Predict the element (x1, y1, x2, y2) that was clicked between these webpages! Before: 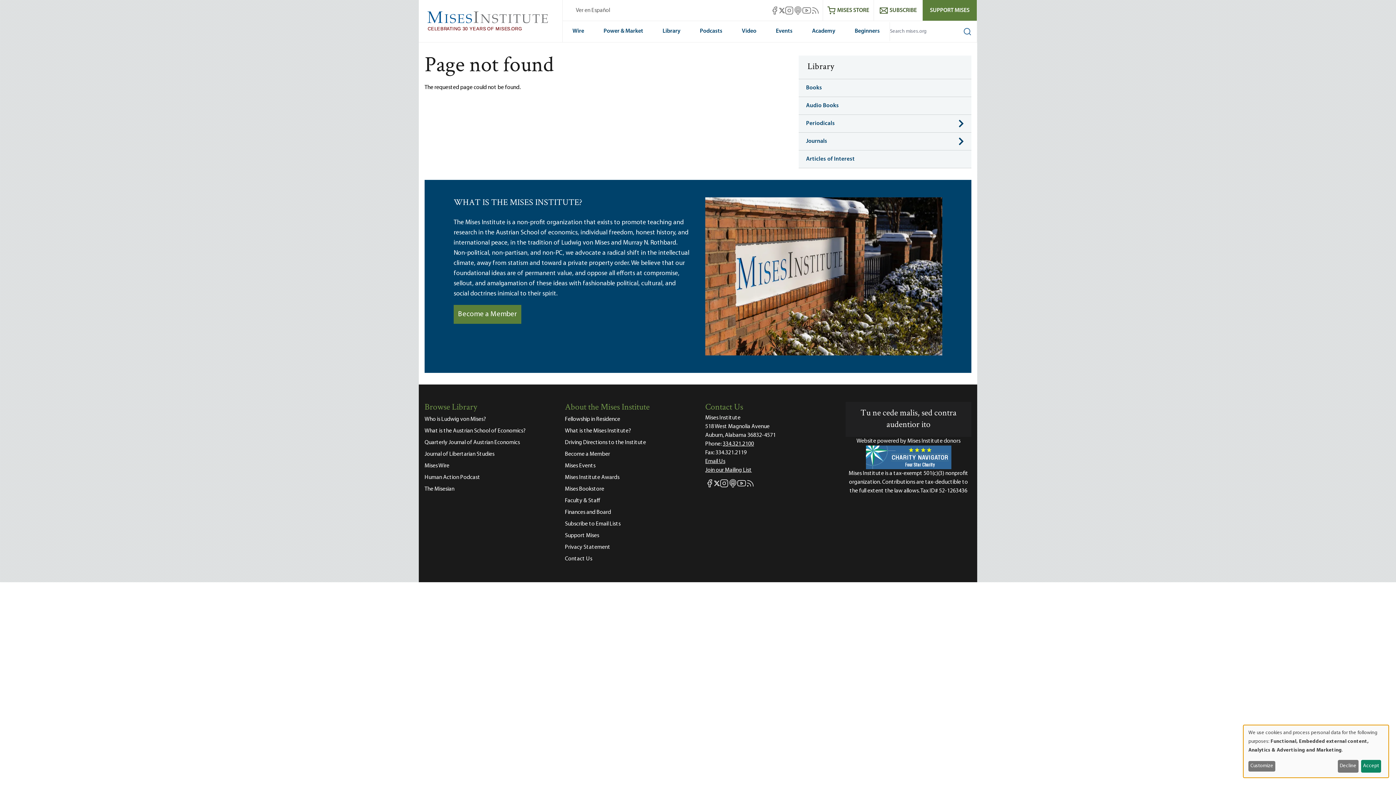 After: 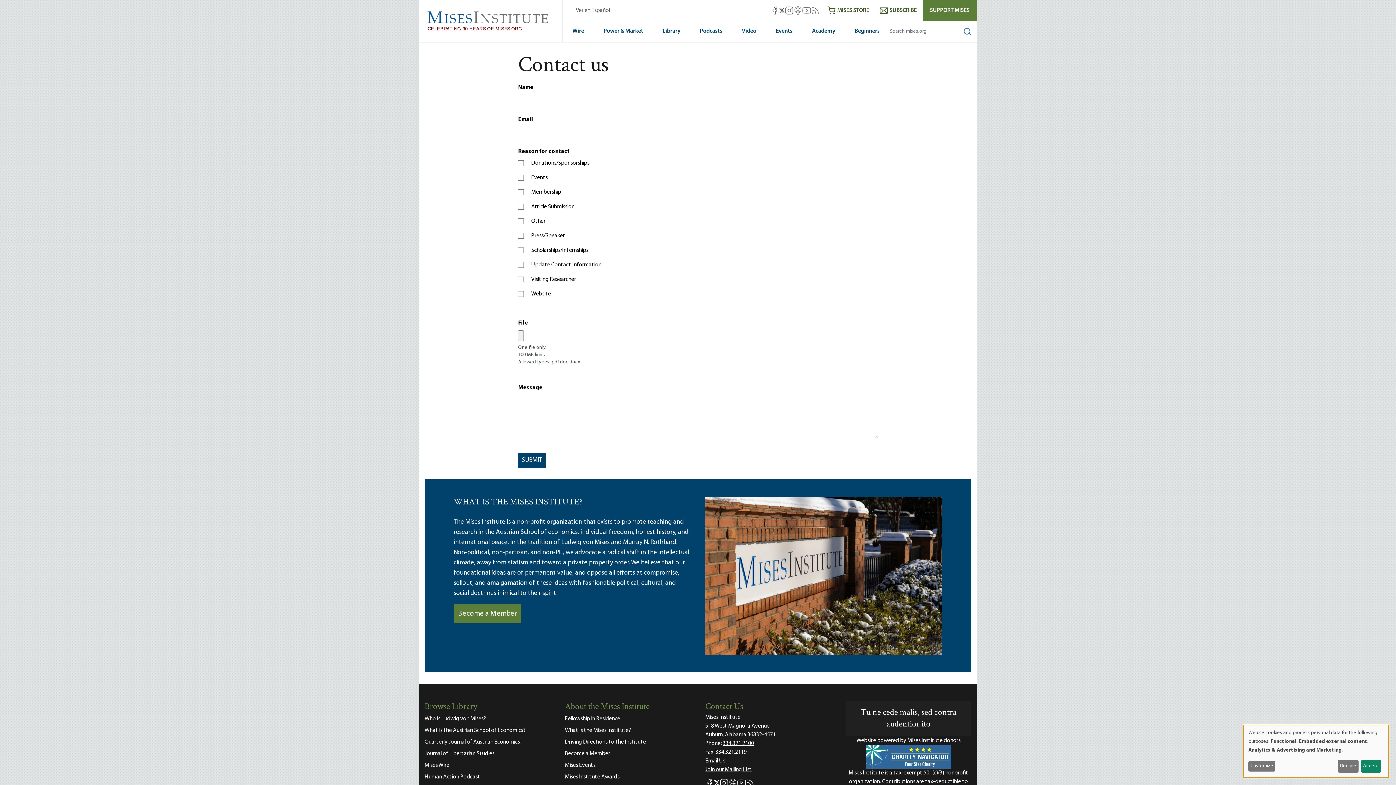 Action: label: Email Us bbox: (705, 457, 831, 466)